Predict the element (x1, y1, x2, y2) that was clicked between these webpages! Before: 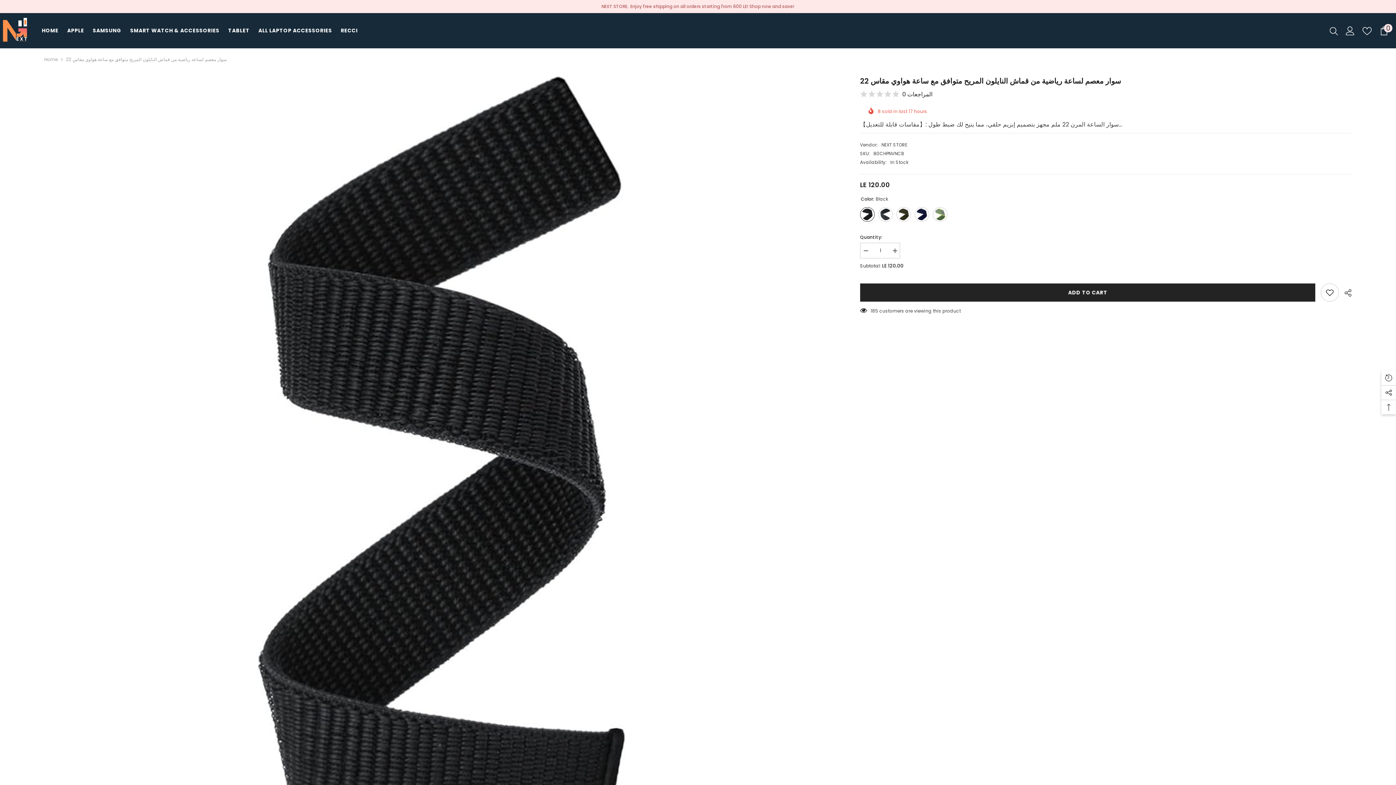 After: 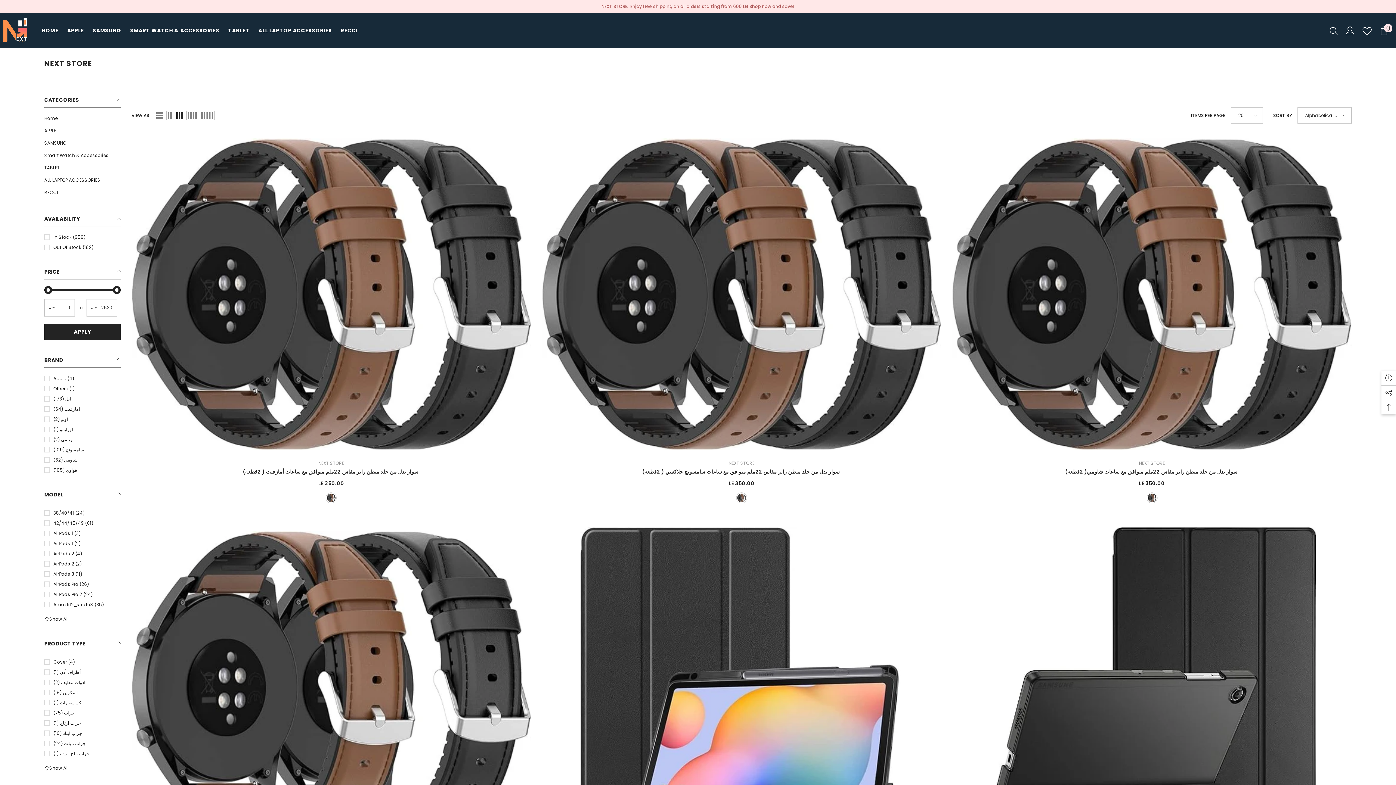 Action: label: NEXT STORE bbox: (881, 141, 907, 147)